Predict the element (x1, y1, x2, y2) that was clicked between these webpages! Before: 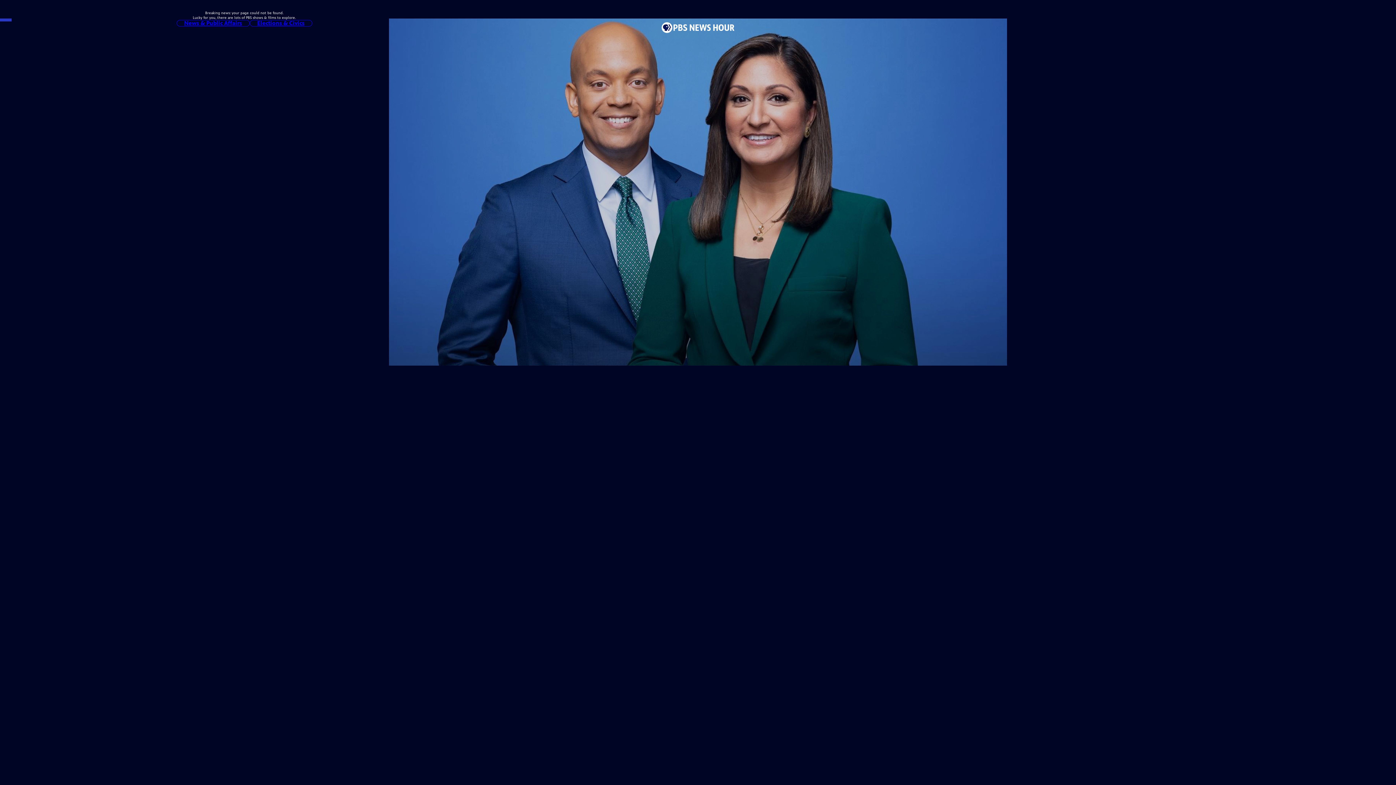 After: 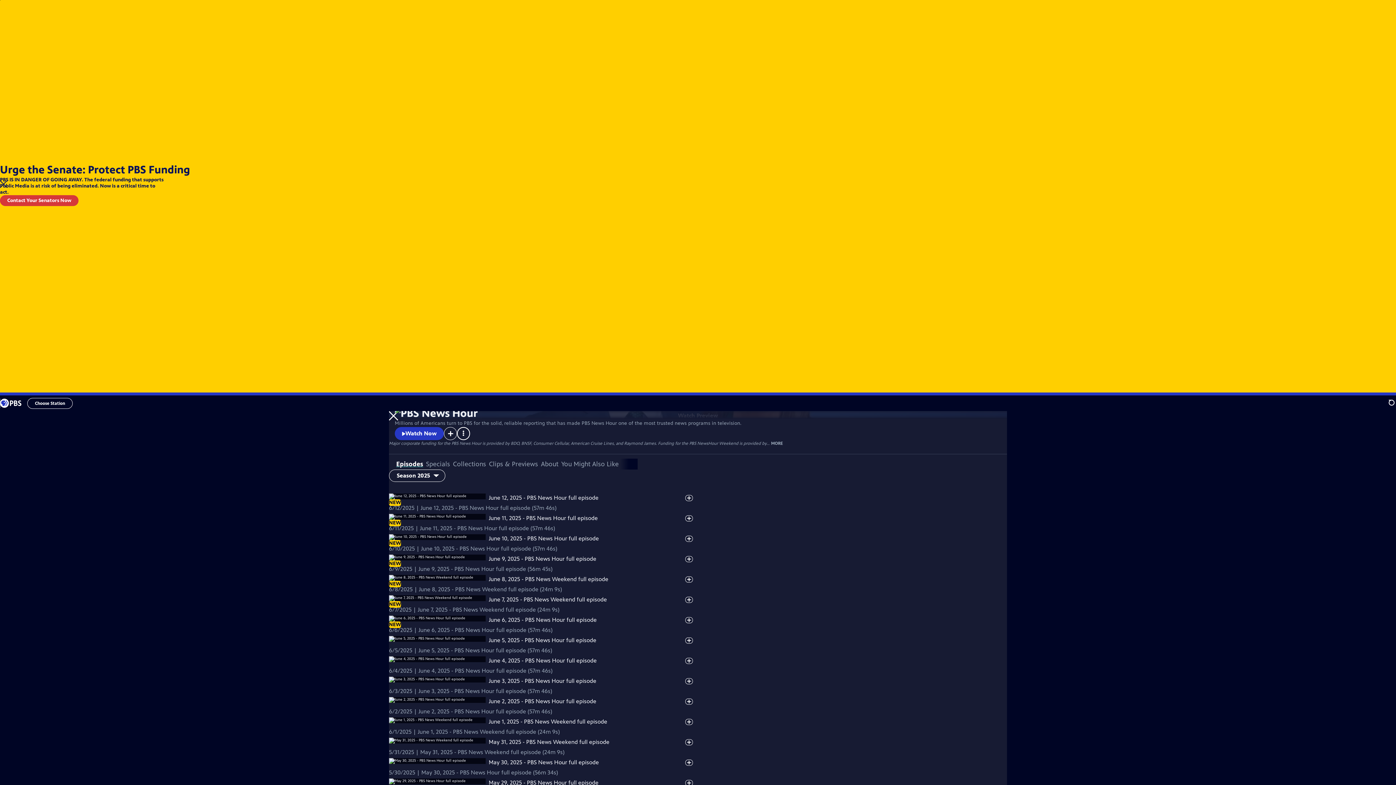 Action: bbox: (661, 18, 734, 36)